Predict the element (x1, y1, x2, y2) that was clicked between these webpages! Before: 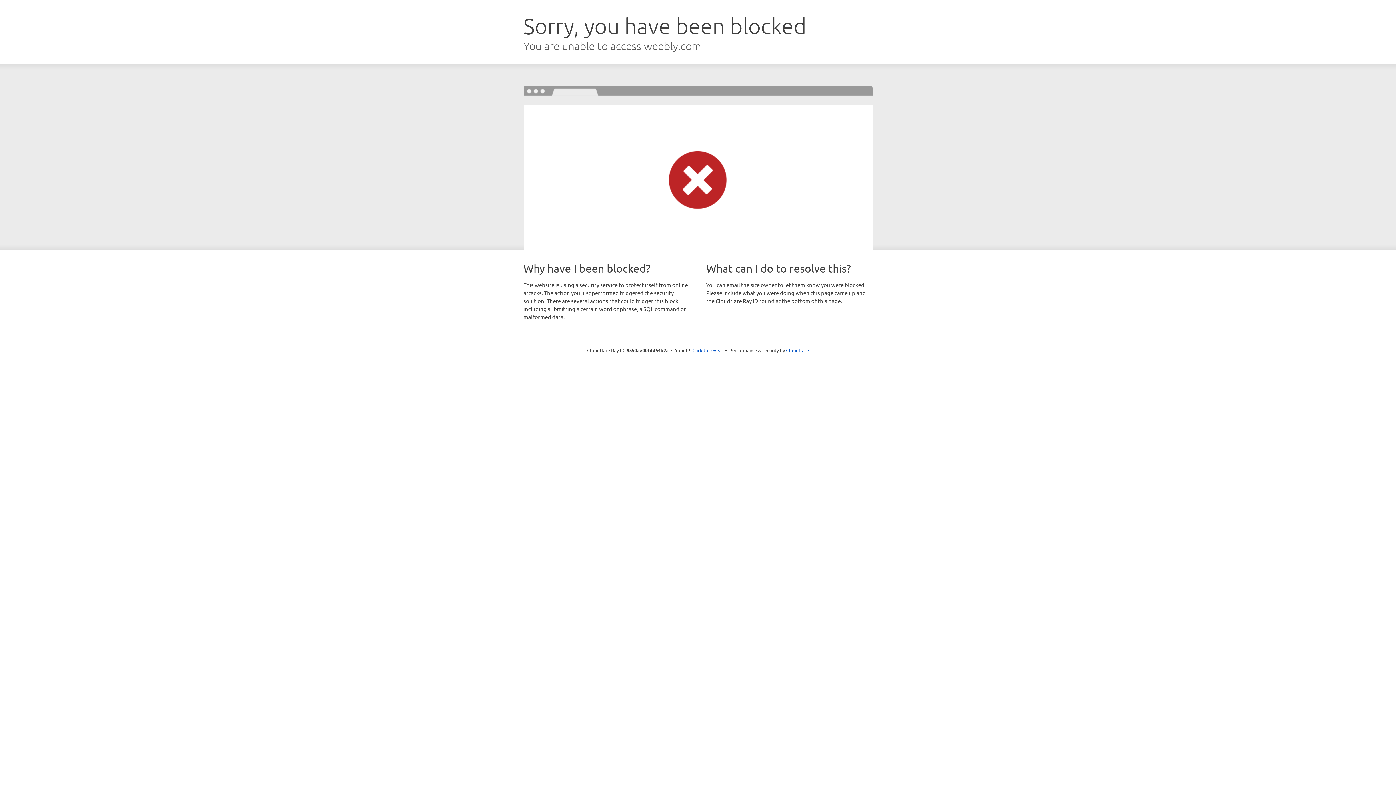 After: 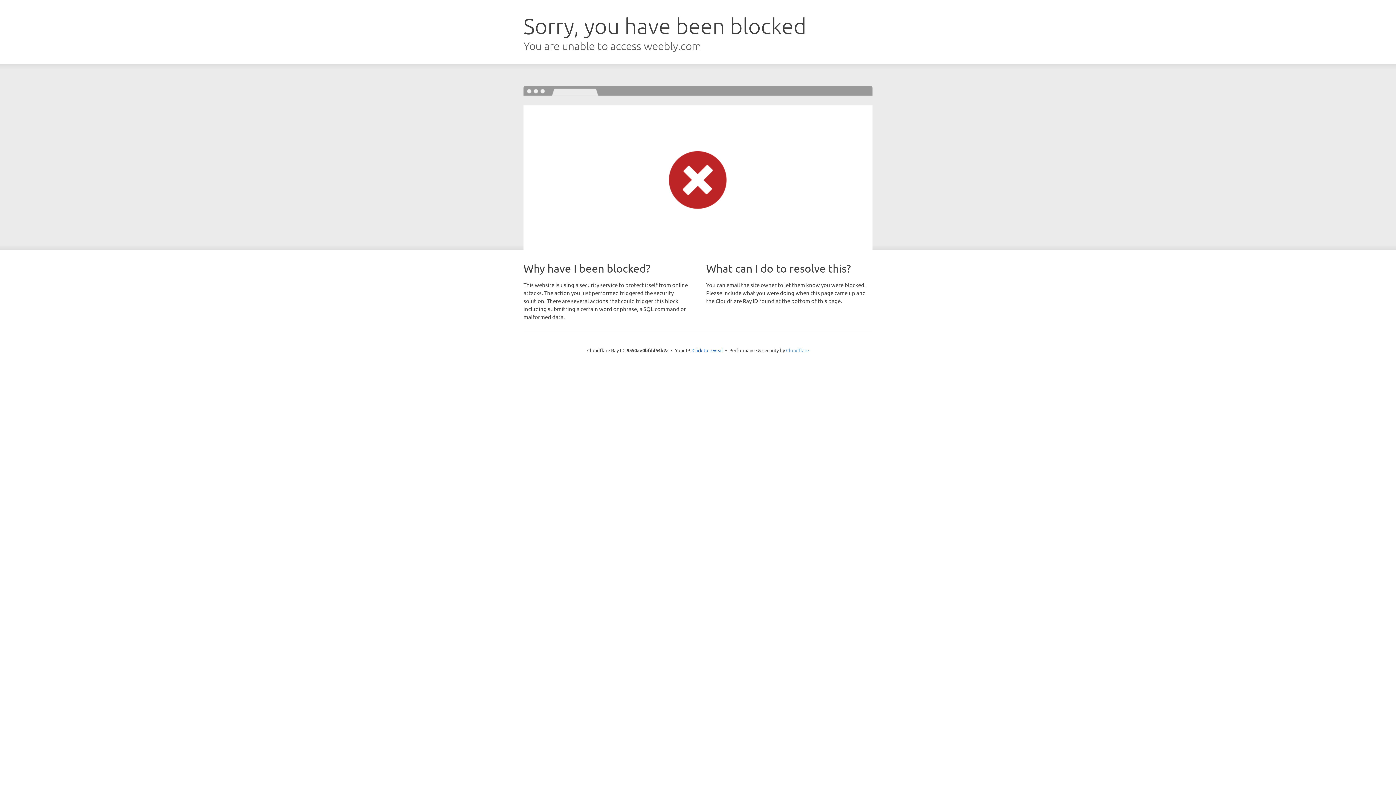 Action: label: Cloudflare bbox: (786, 347, 809, 353)